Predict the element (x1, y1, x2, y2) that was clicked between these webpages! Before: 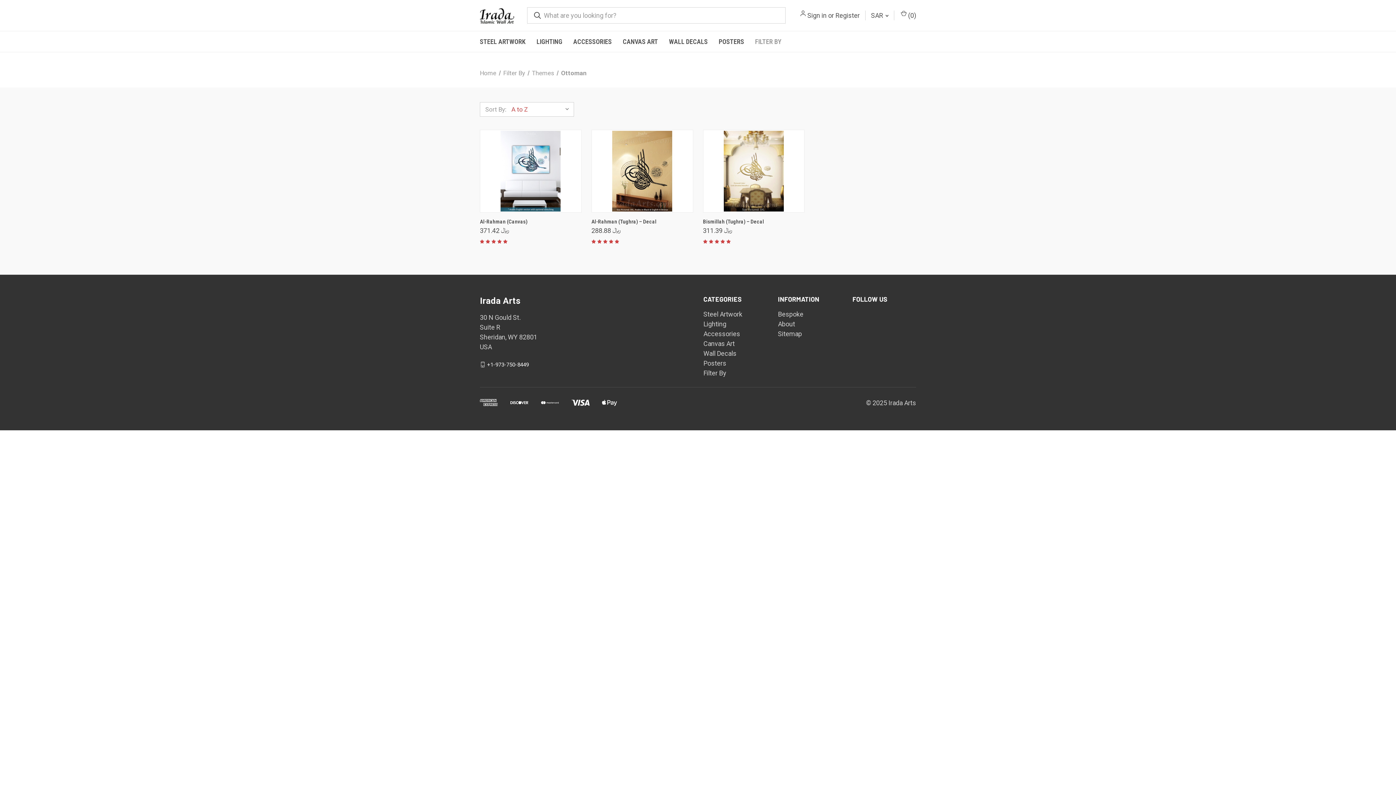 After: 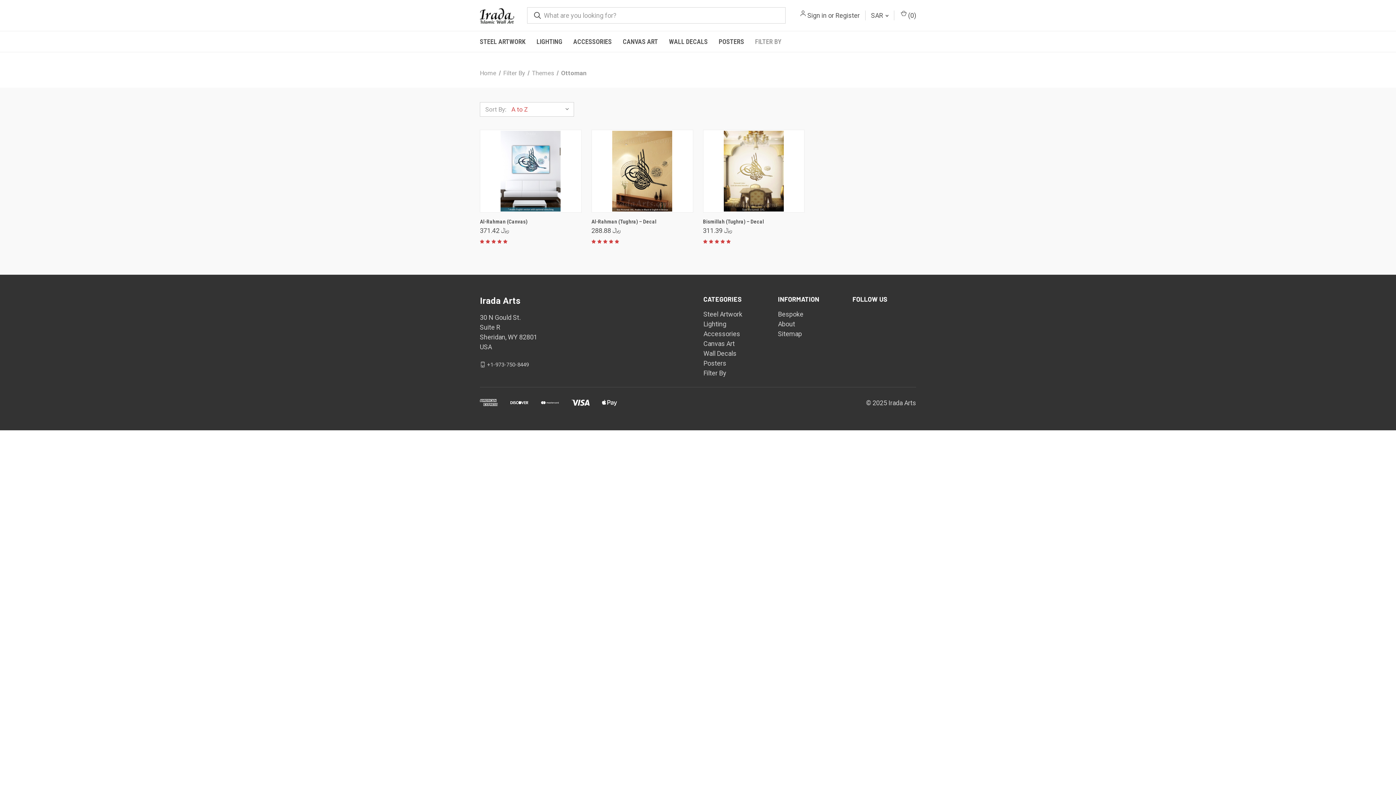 Action: bbox: (487, 361, 529, 368) label: +1-973-750-8449